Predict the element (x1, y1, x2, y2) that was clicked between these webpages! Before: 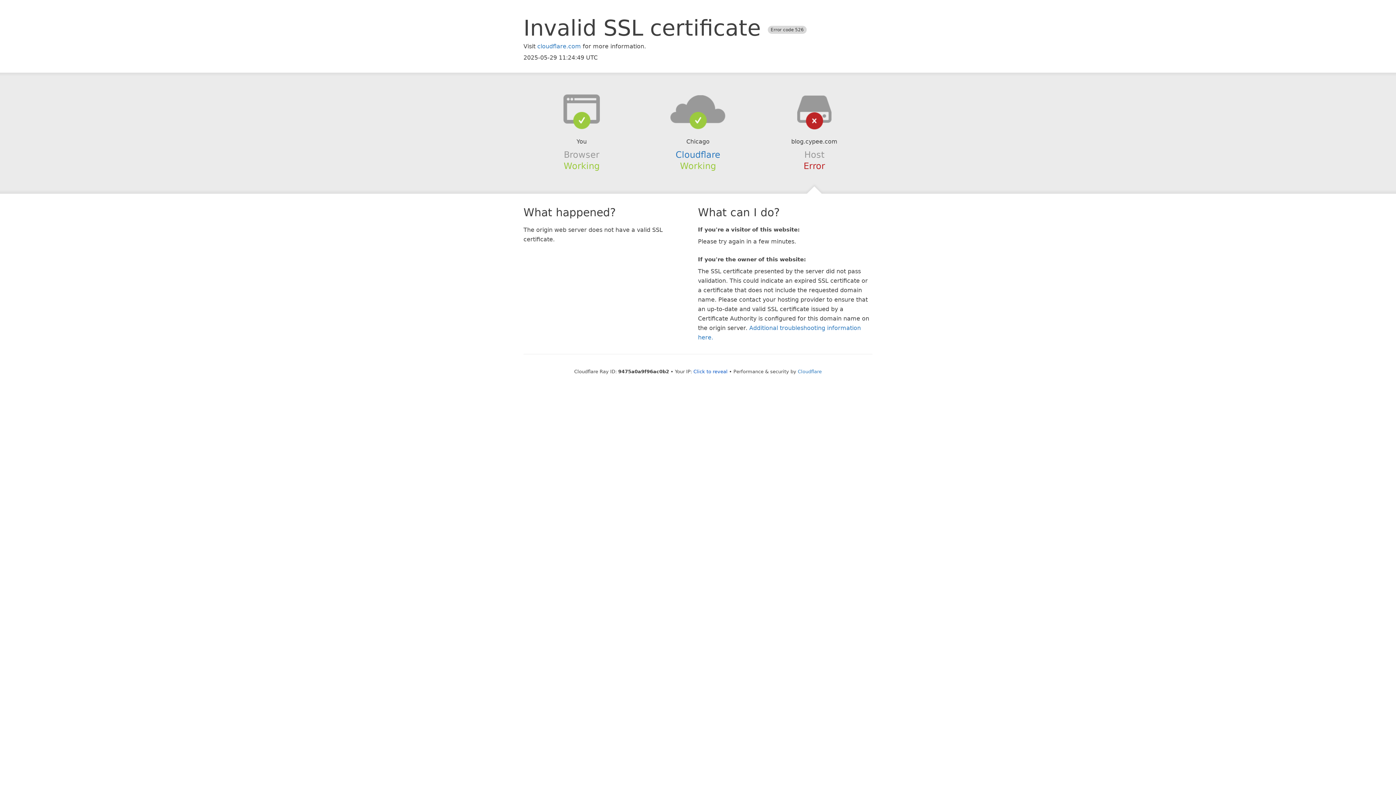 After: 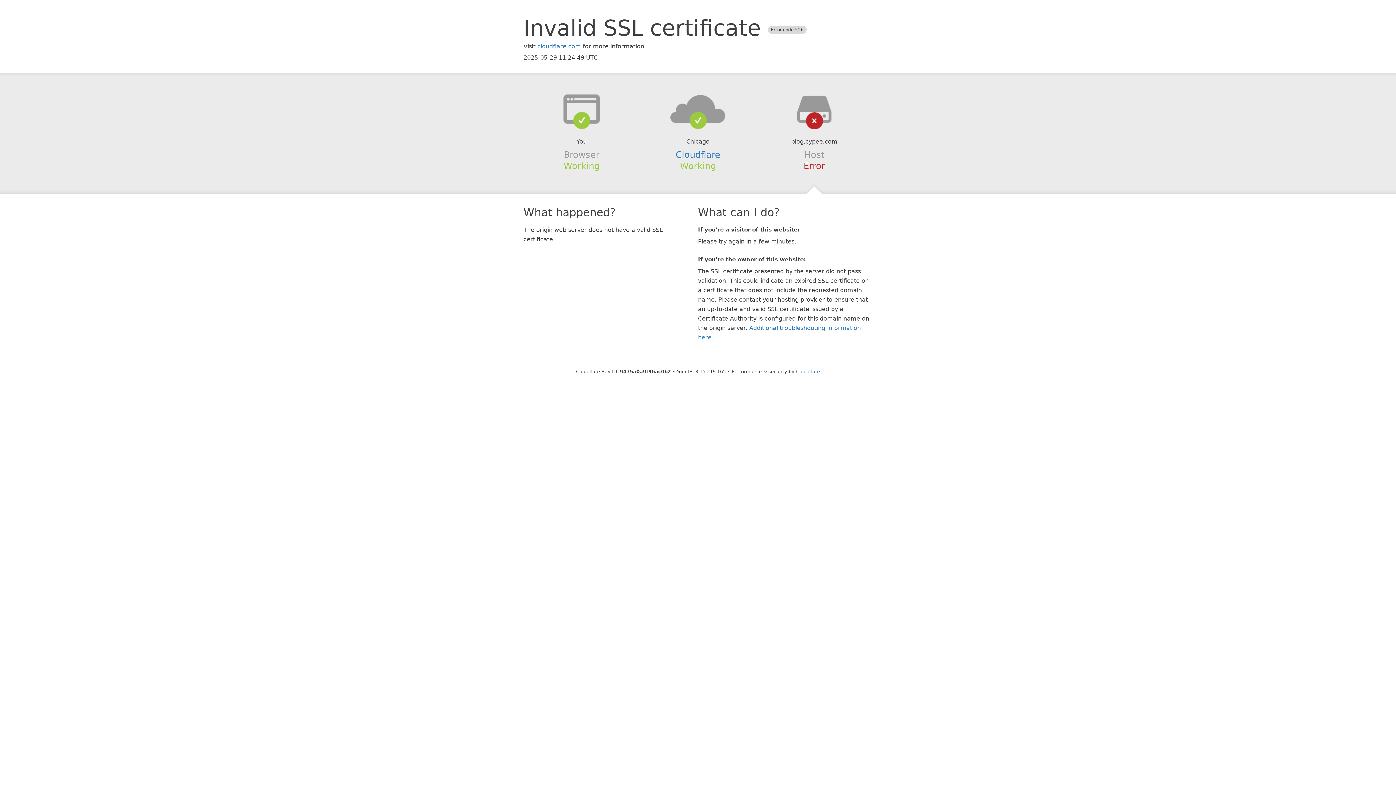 Action: bbox: (693, 368, 727, 374) label: Click to reveal